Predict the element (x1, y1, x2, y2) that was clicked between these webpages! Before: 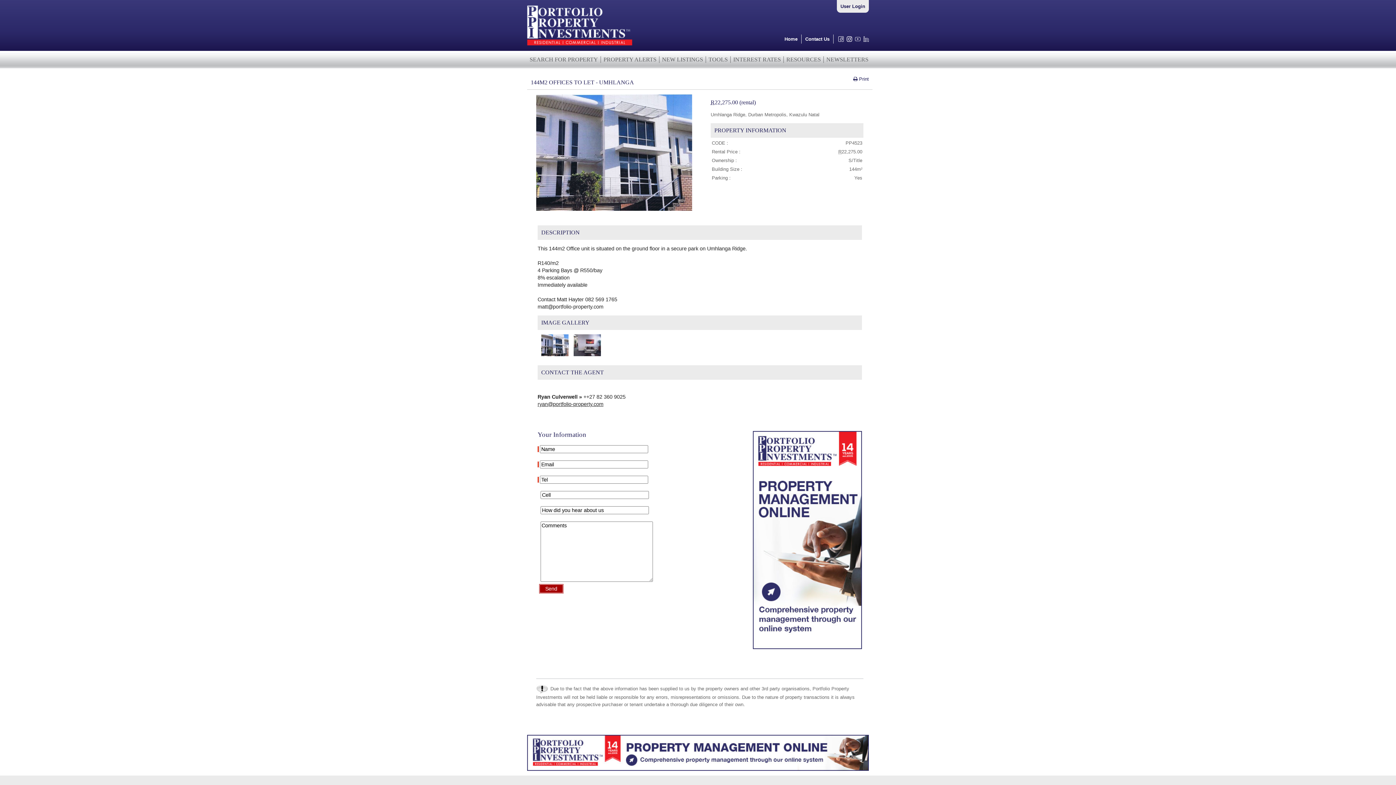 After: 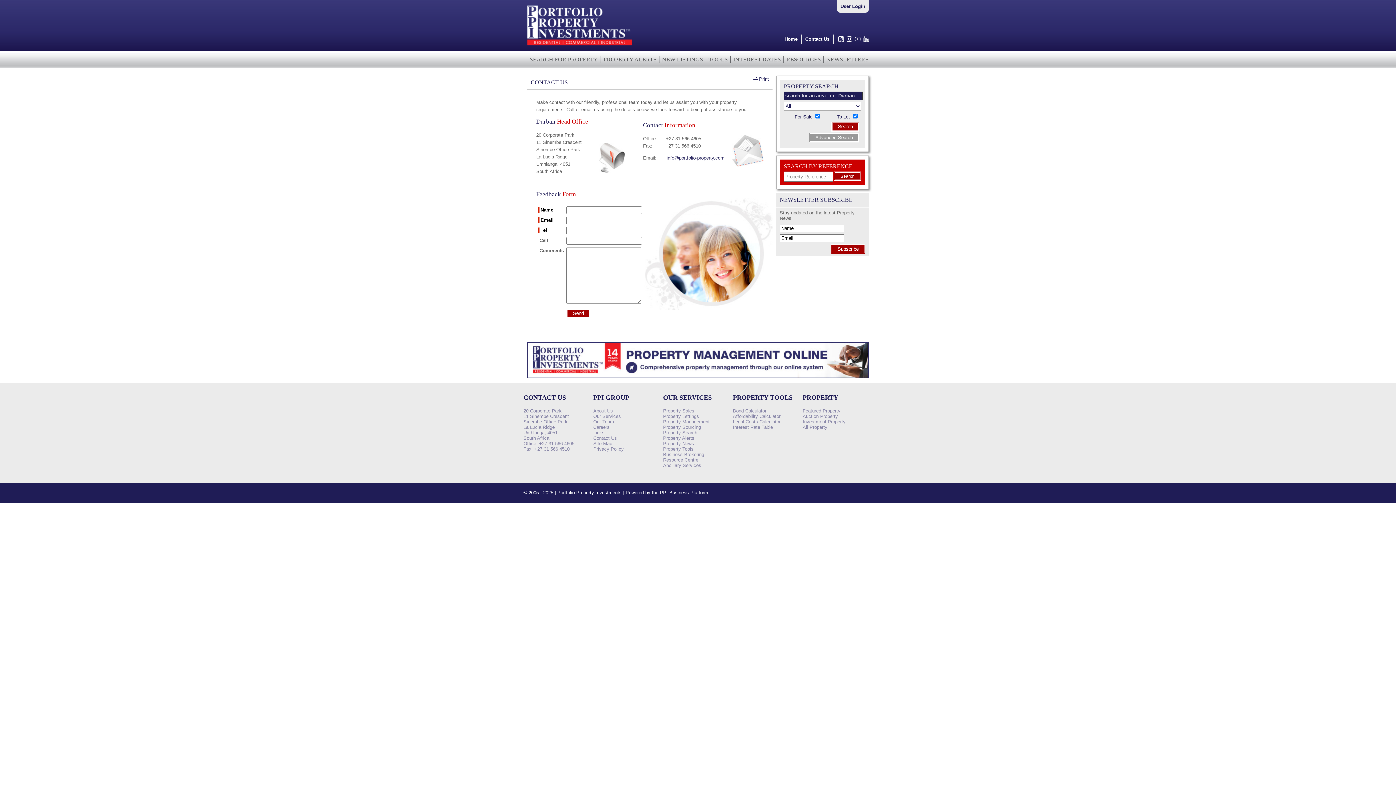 Action: bbox: (801, 34, 833, 43) label: Contact Us